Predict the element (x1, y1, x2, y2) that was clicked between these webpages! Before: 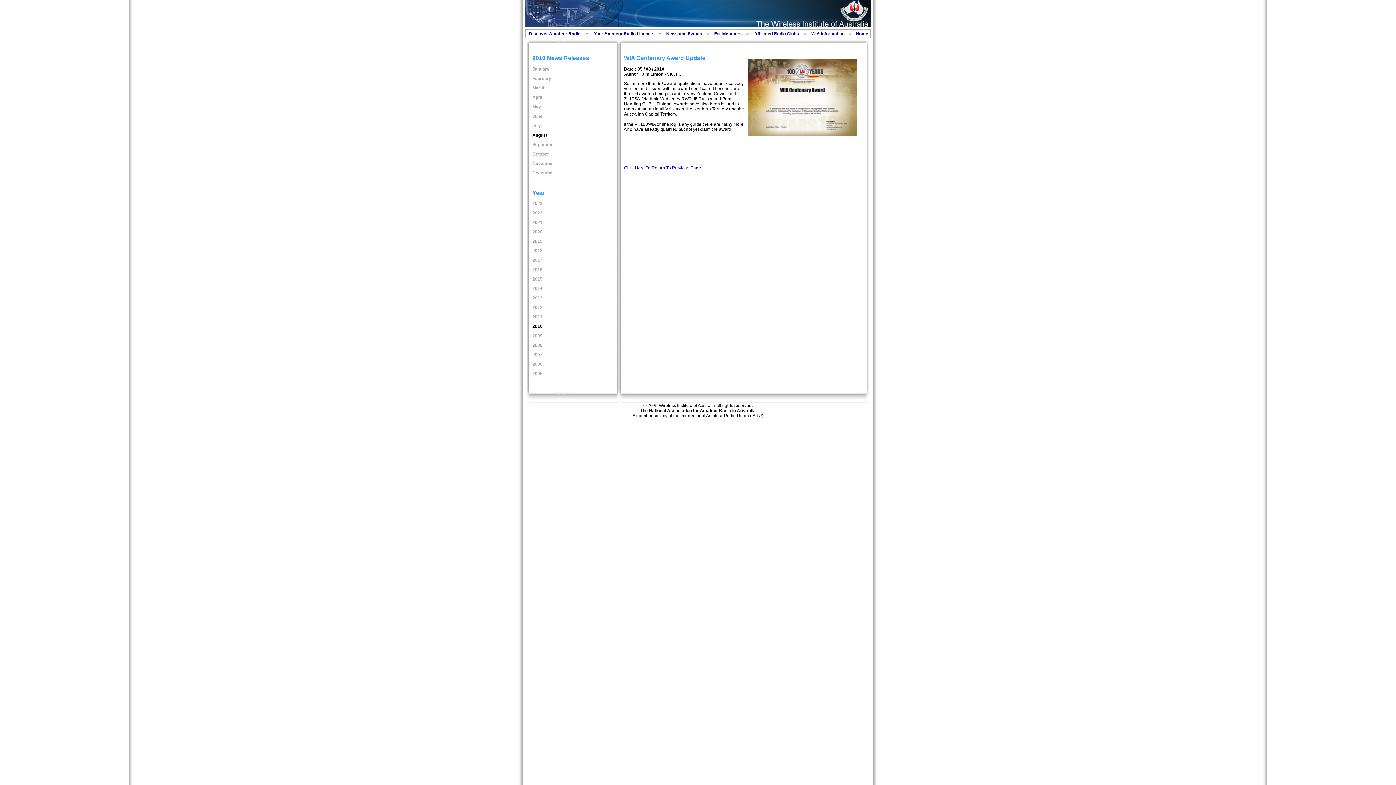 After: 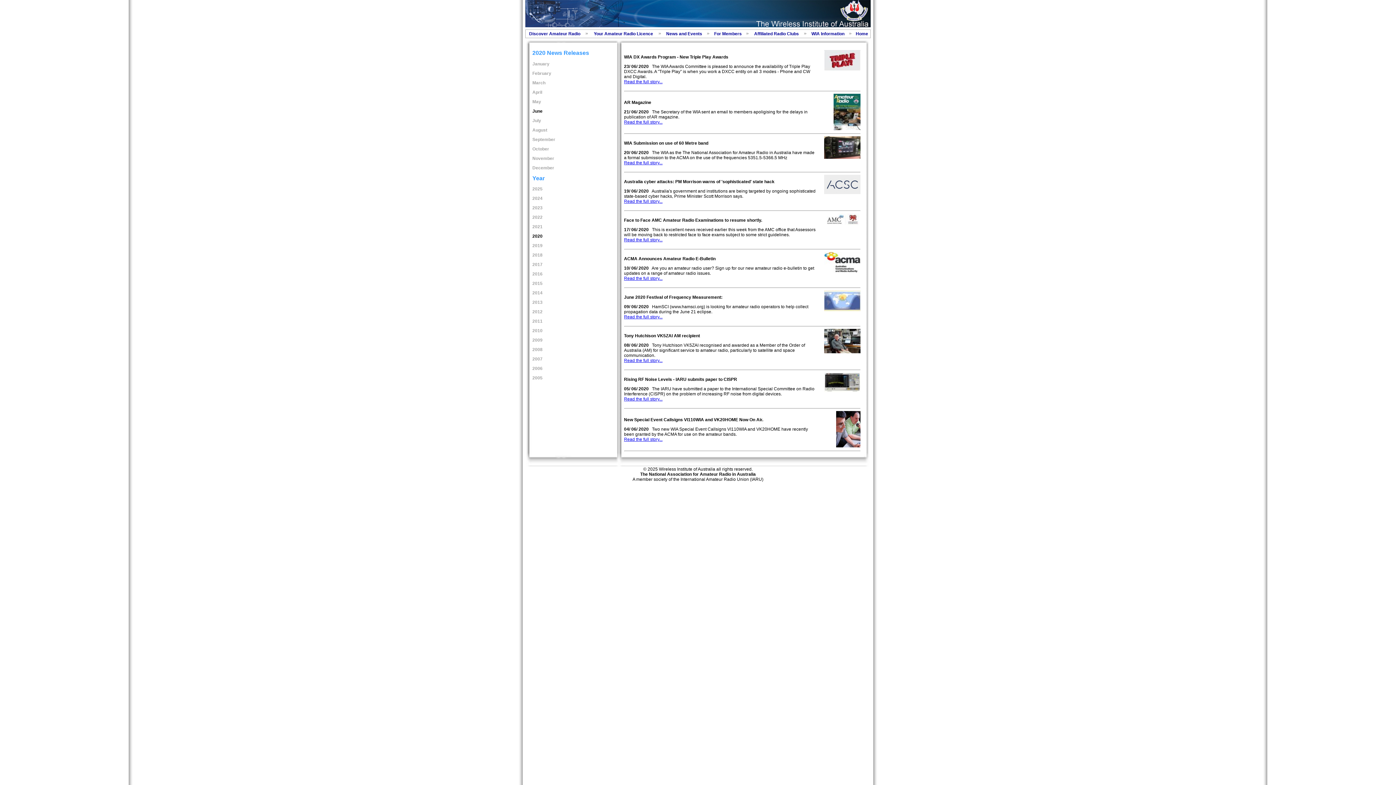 Action: label: 2020 bbox: (532, 229, 542, 234)